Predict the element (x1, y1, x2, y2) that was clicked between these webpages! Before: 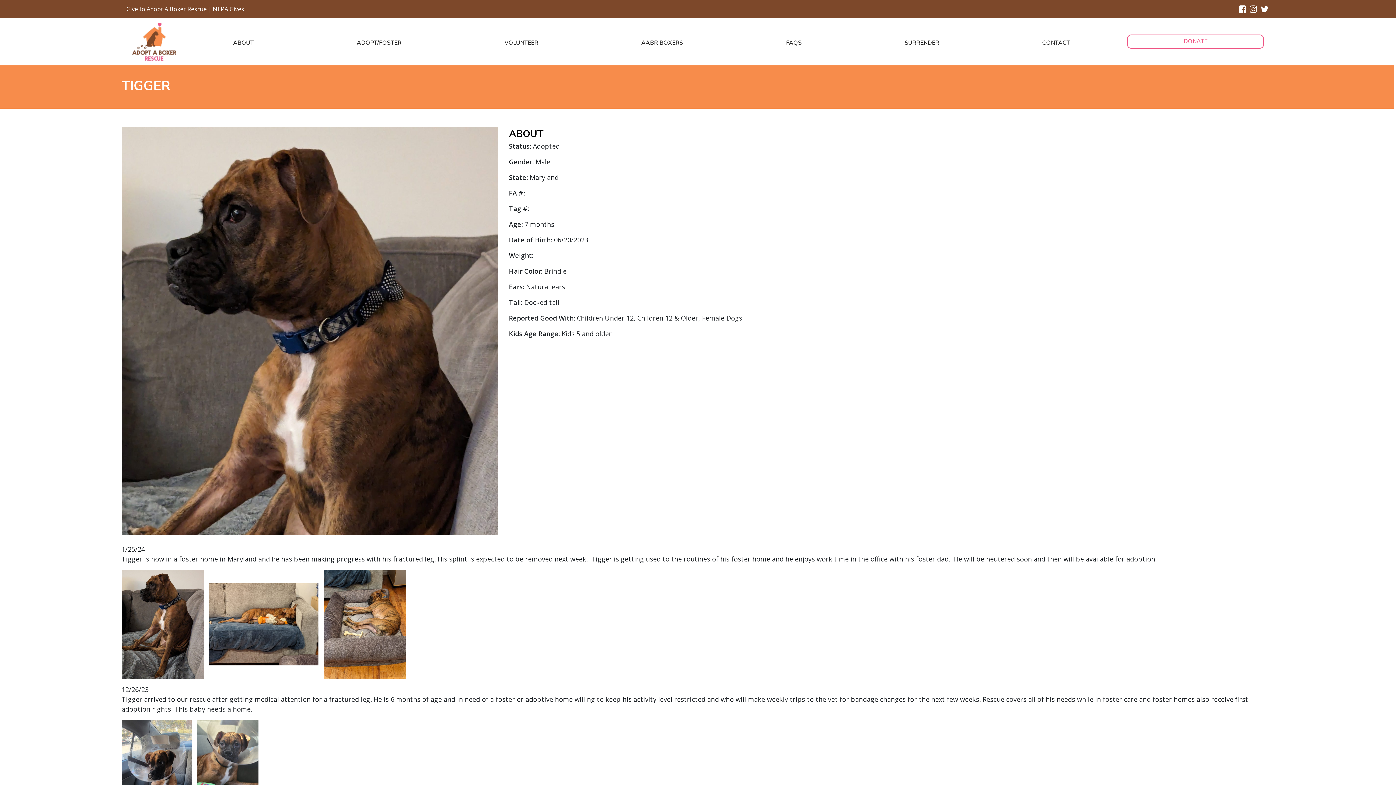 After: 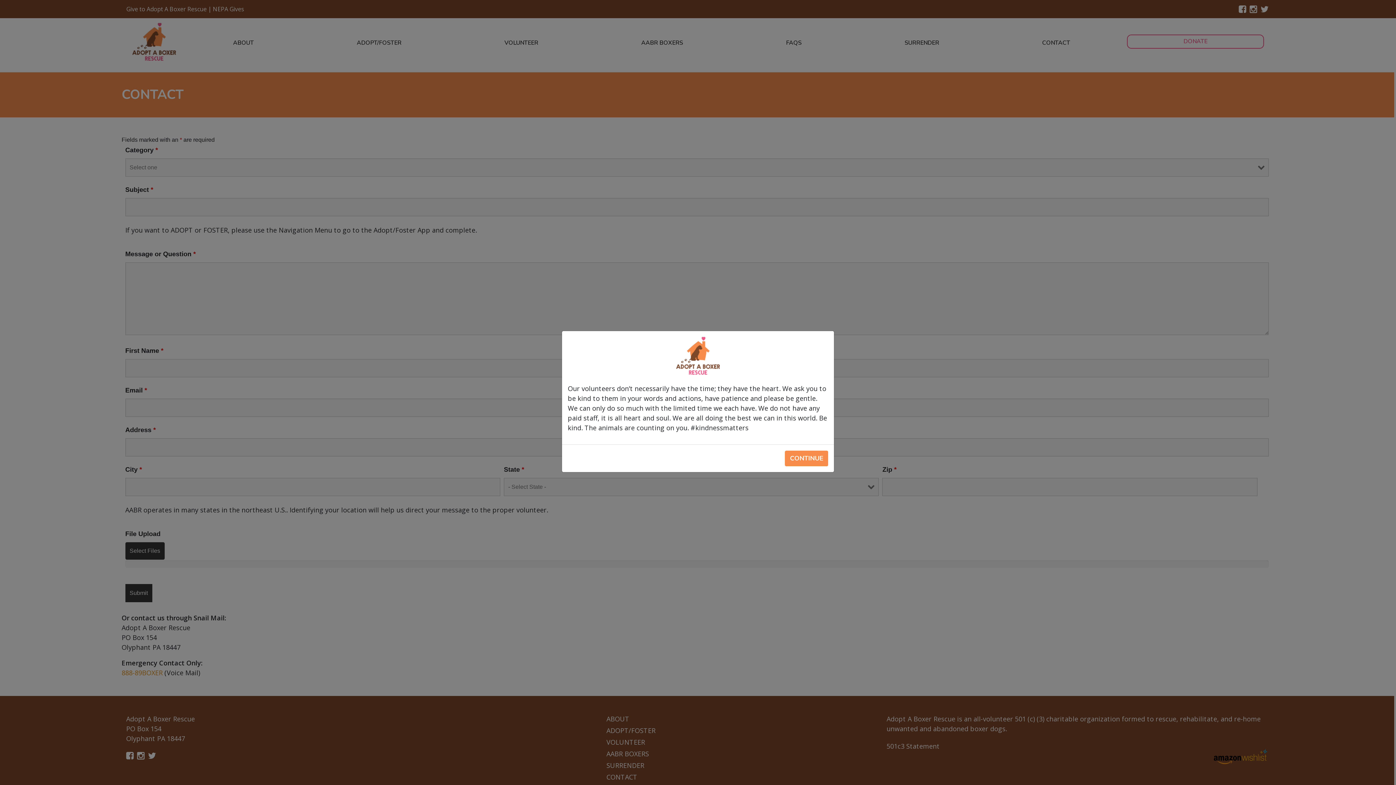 Action: bbox: (990, 34, 1121, 49) label: CONTACT